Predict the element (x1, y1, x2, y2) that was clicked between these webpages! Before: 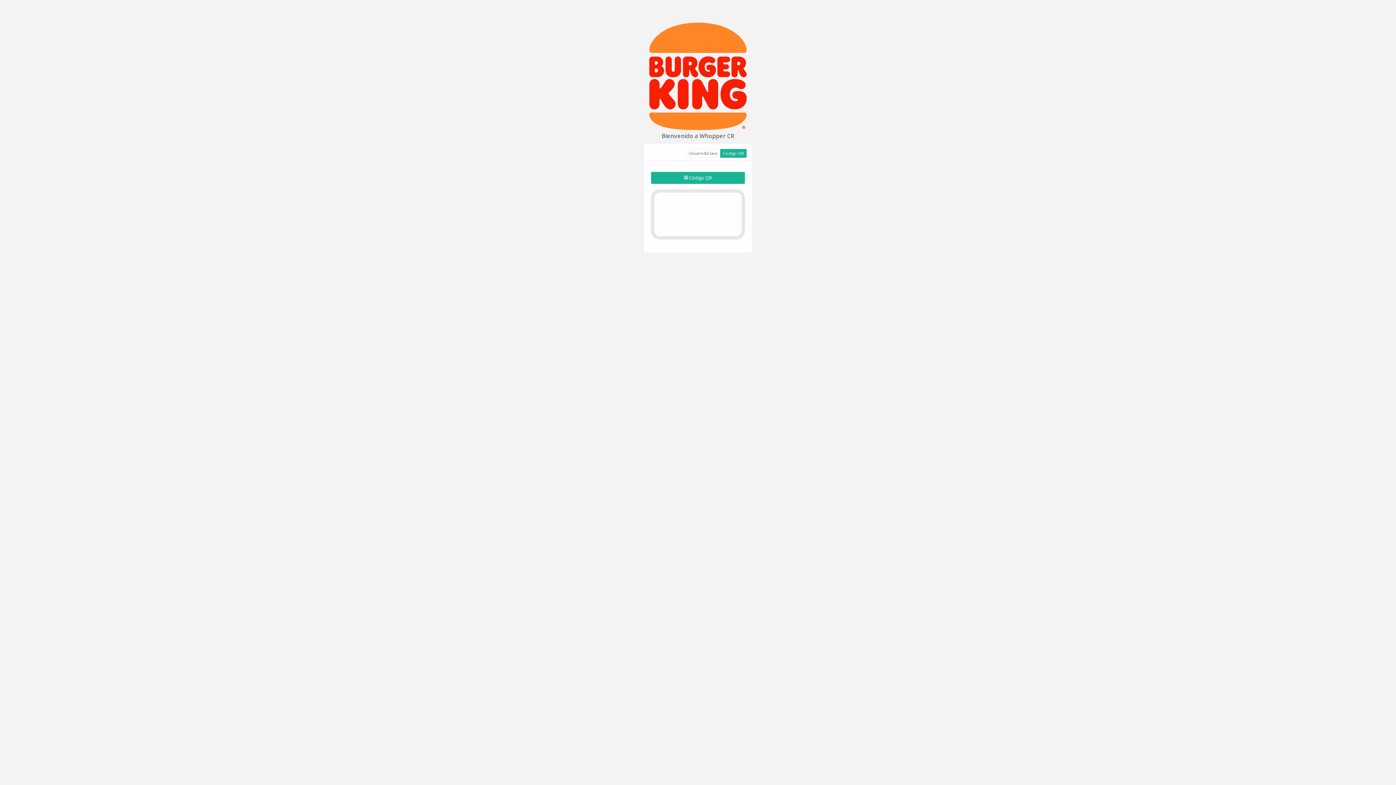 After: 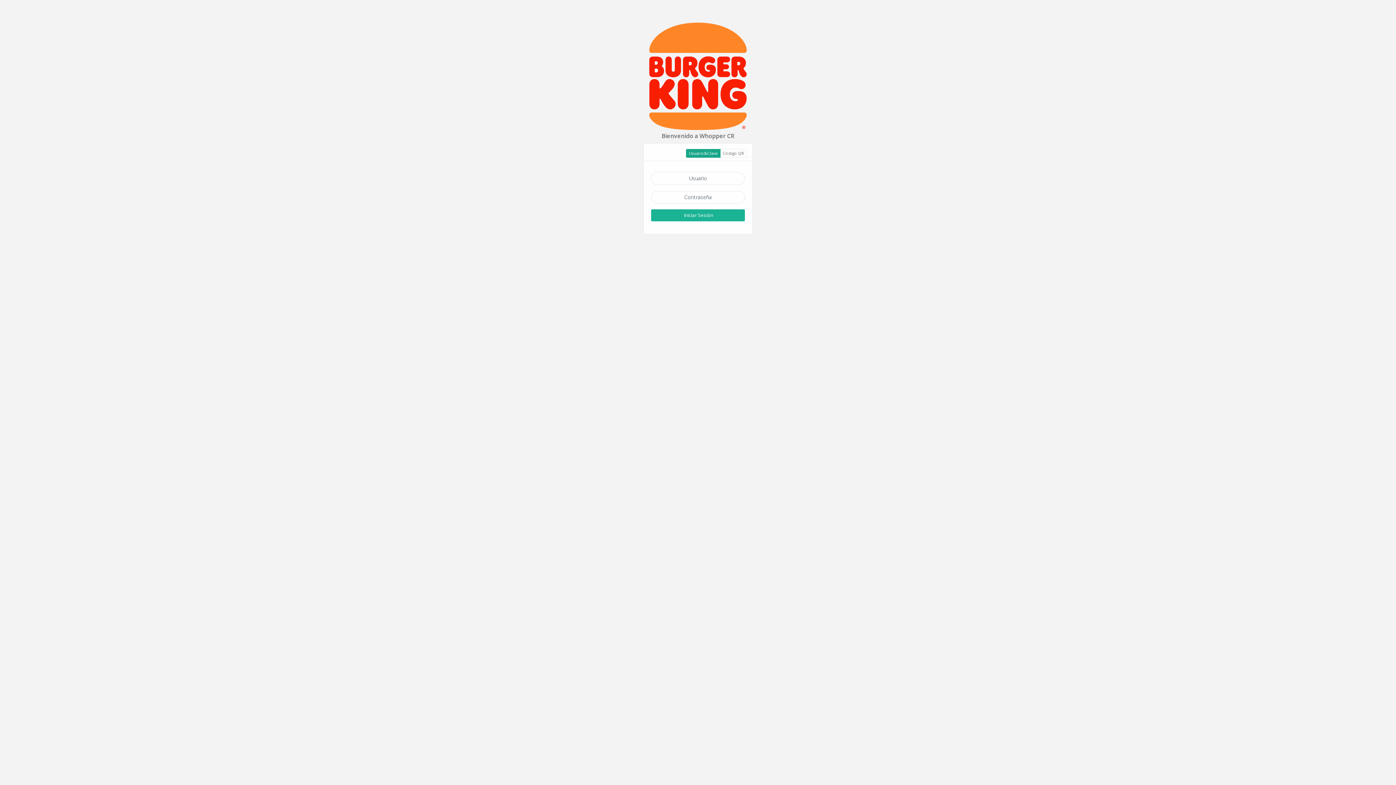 Action: label: Usuario&Clave bbox: (686, 149, 720, 157)